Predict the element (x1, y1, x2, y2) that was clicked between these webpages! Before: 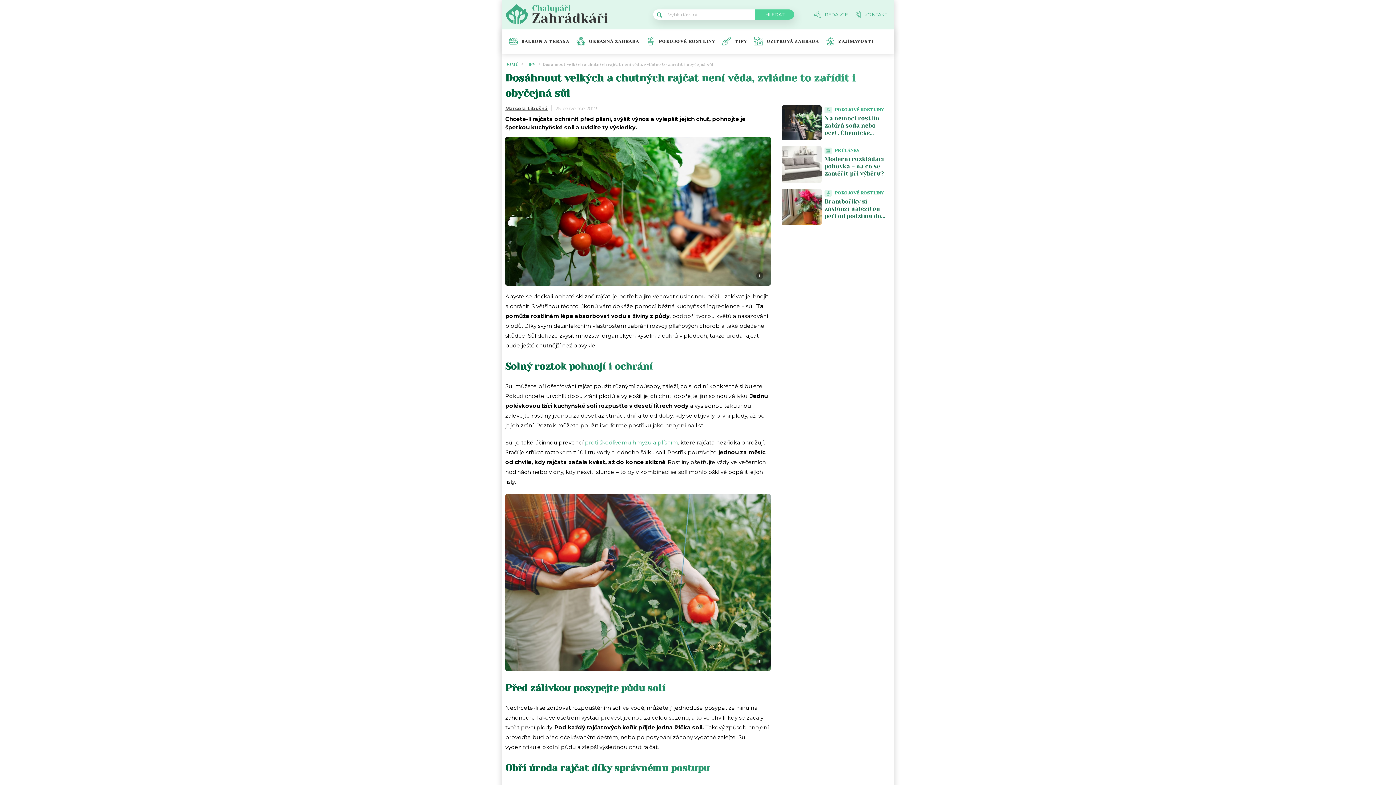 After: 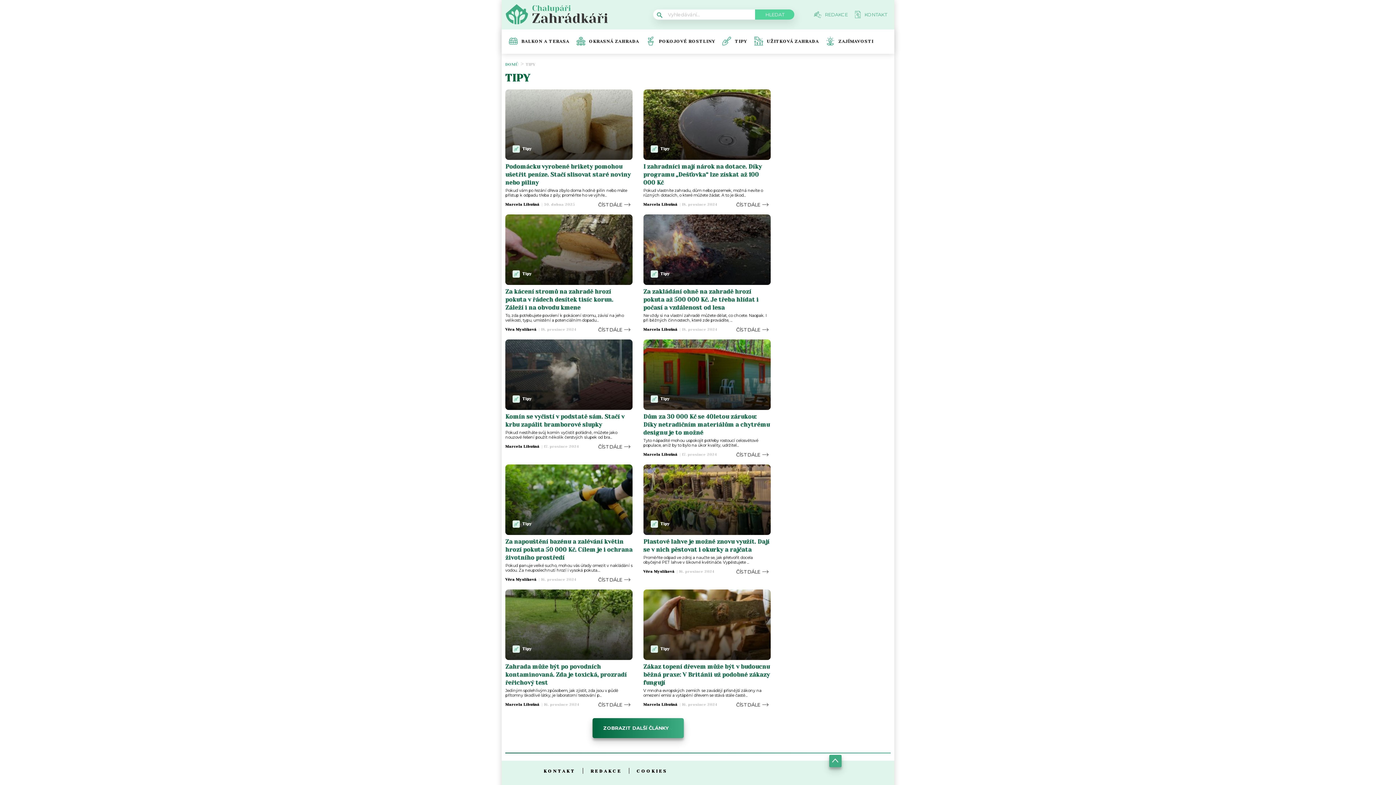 Action: bbox: (525, 62, 535, 66) label: TIPY